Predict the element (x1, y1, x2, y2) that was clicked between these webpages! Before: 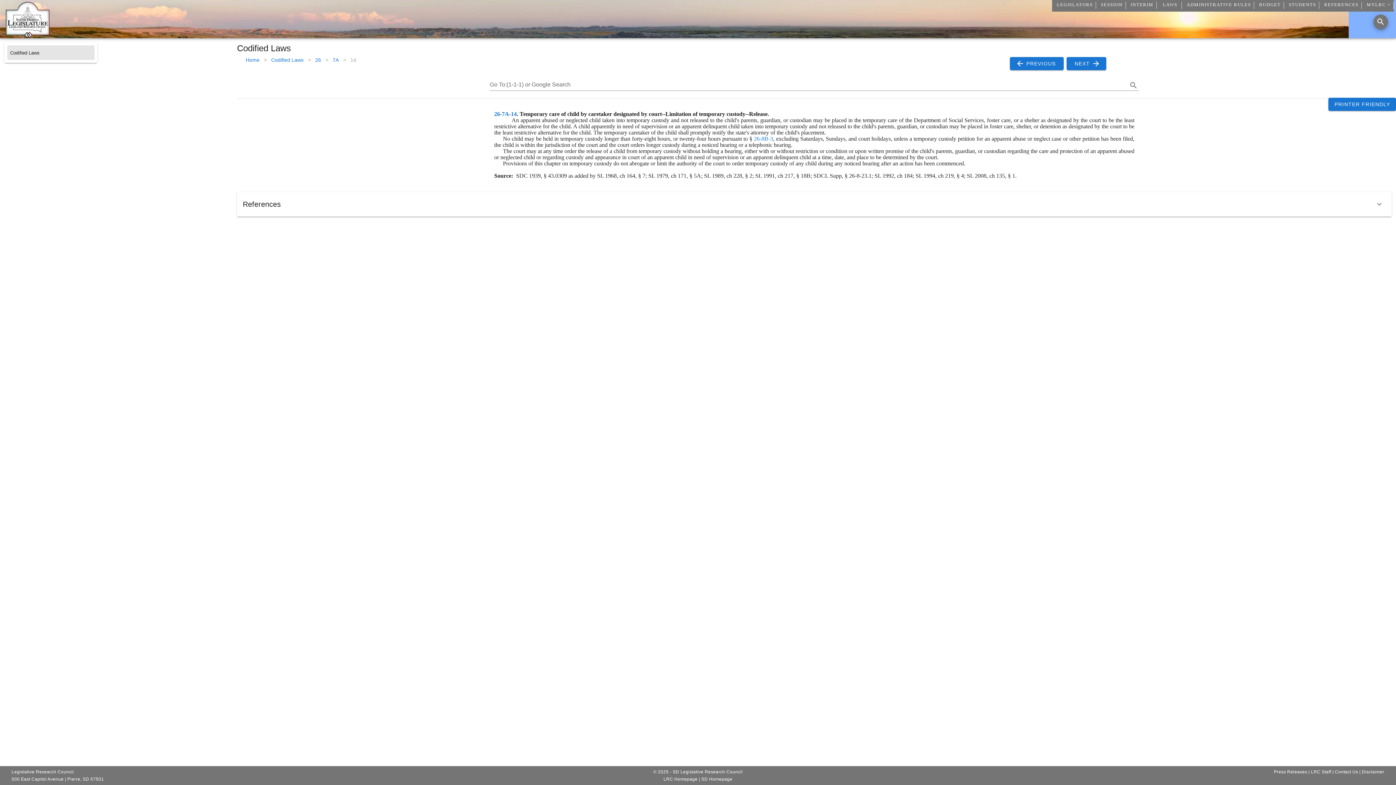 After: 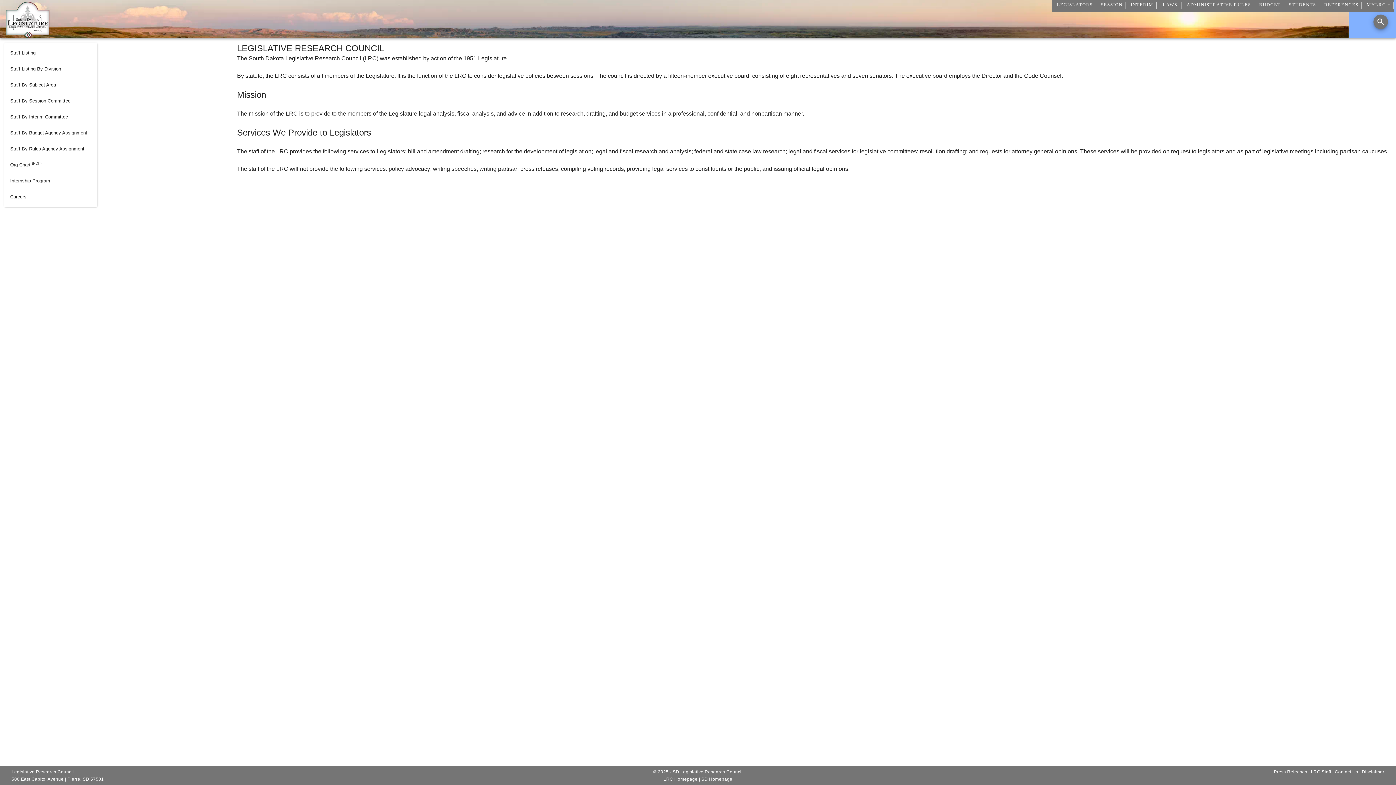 Action: label: LRC Staff bbox: (1311, 769, 1331, 774)